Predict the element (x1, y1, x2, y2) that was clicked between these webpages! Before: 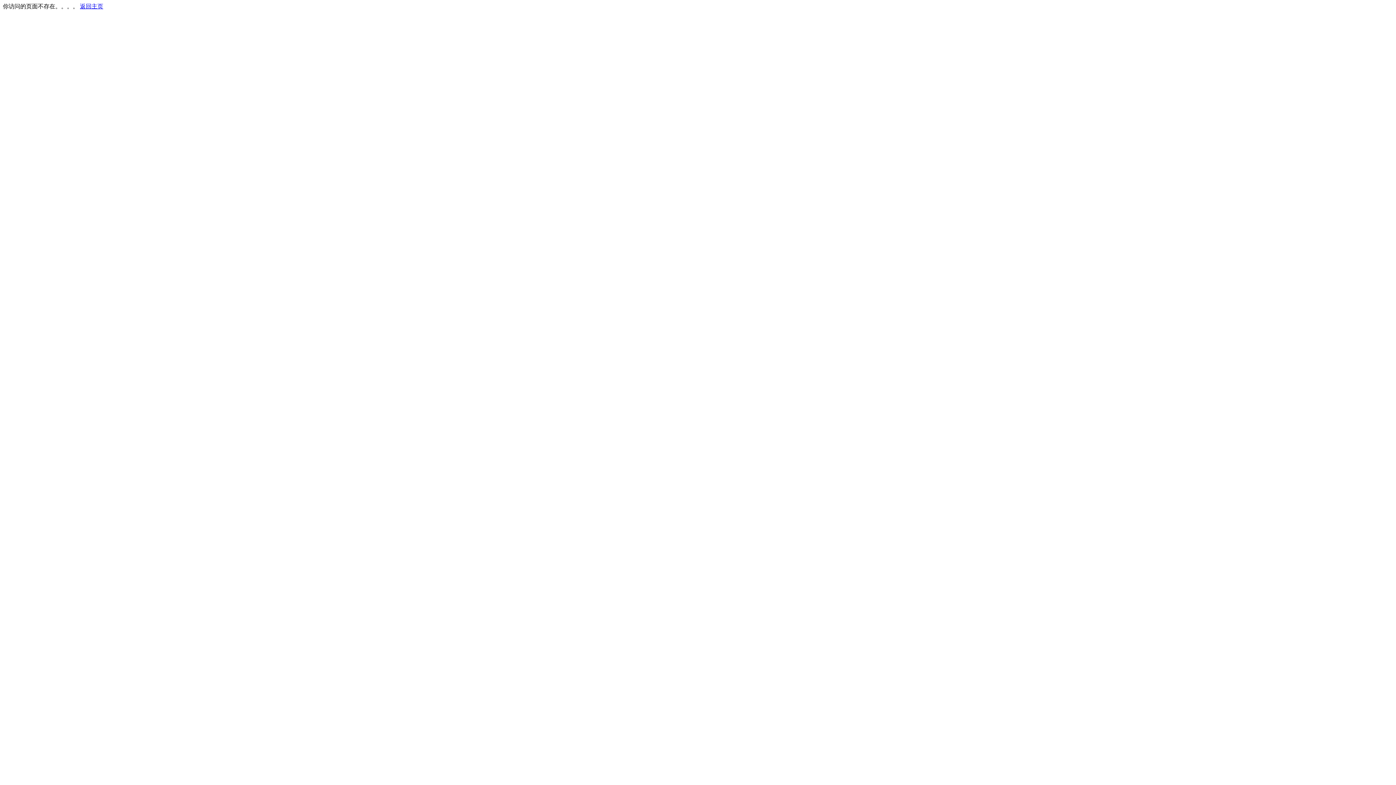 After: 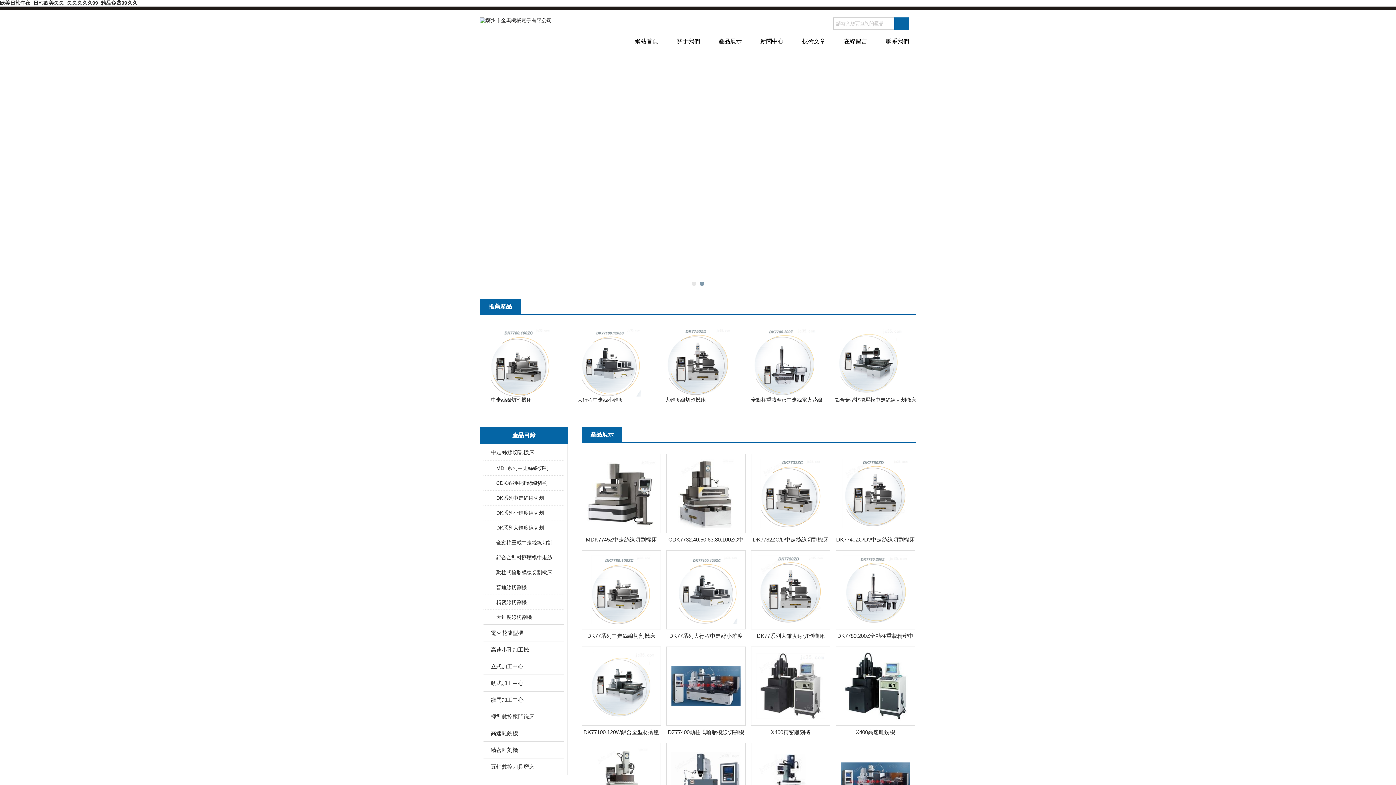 Action: bbox: (80, 3, 103, 9) label: 返回主页